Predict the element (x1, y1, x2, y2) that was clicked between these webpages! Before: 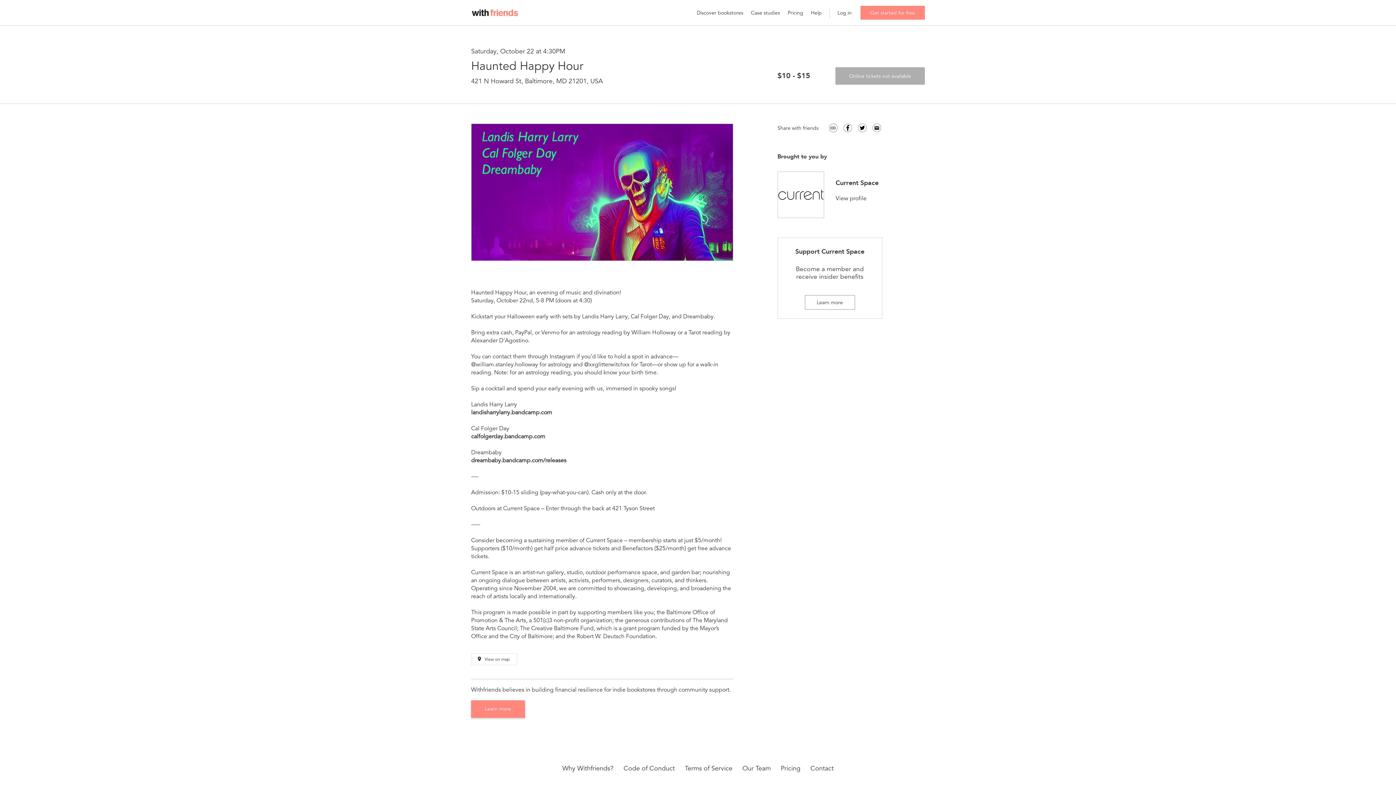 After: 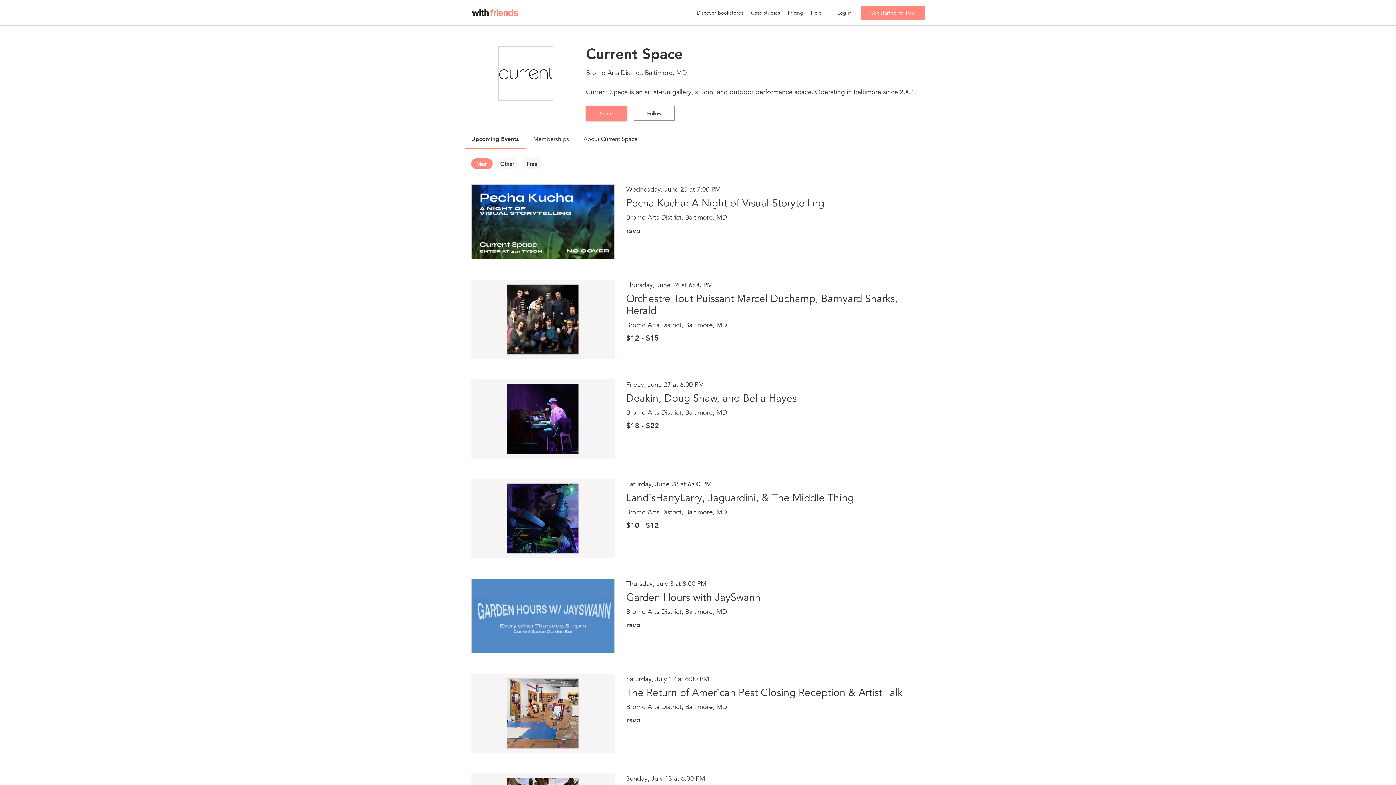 Action: bbox: (835, 195, 866, 201) label: View profile